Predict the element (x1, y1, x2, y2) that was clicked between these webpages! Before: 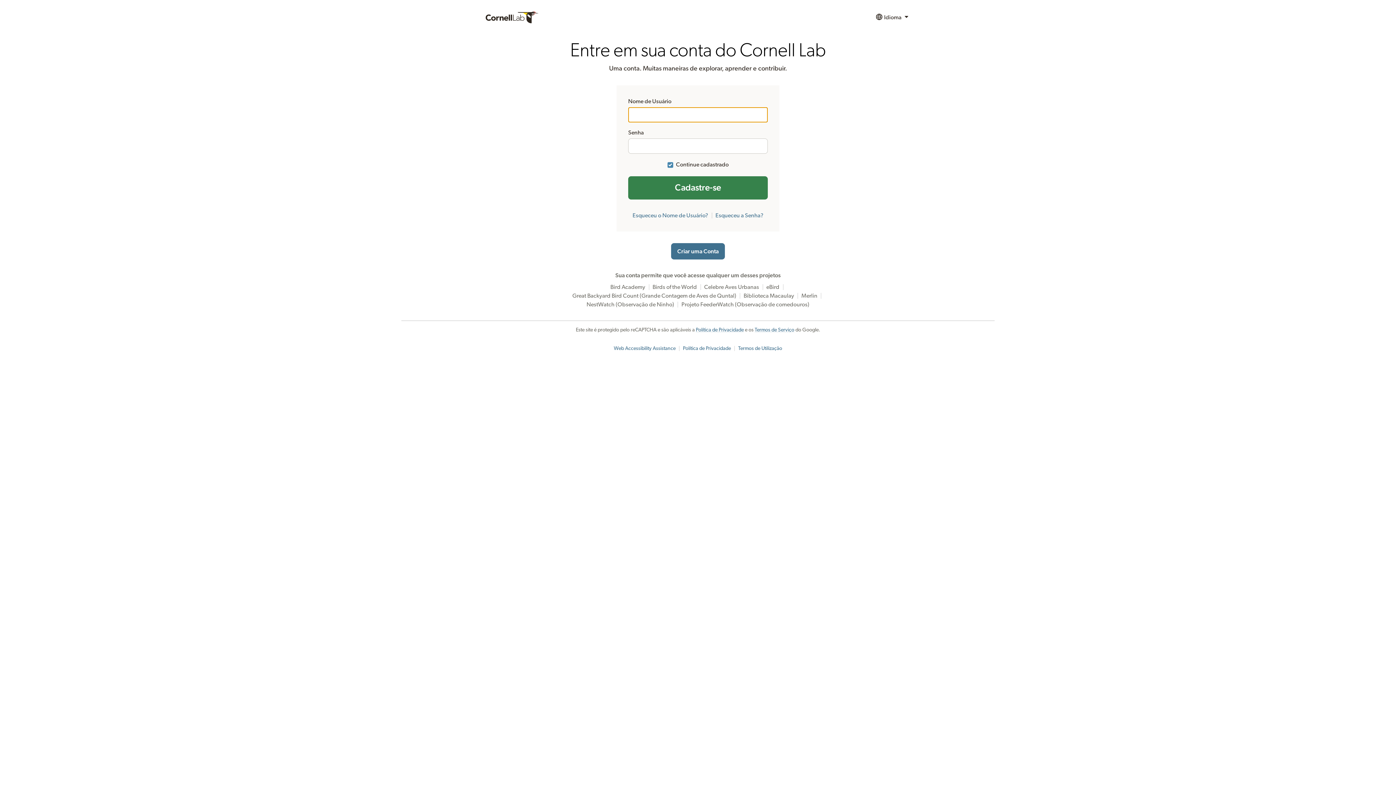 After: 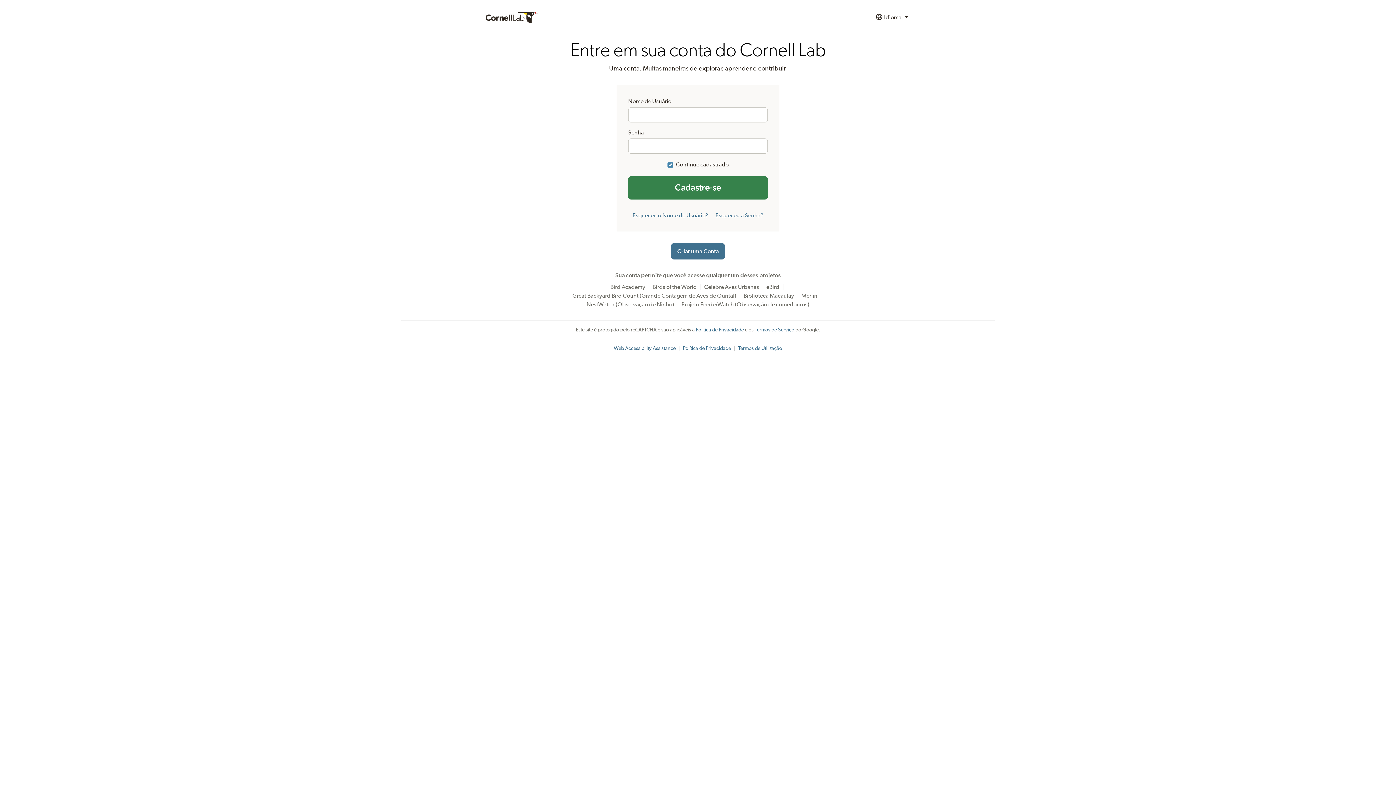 Action: label: Web Accessibility Assistance bbox: (614, 346, 675, 351)